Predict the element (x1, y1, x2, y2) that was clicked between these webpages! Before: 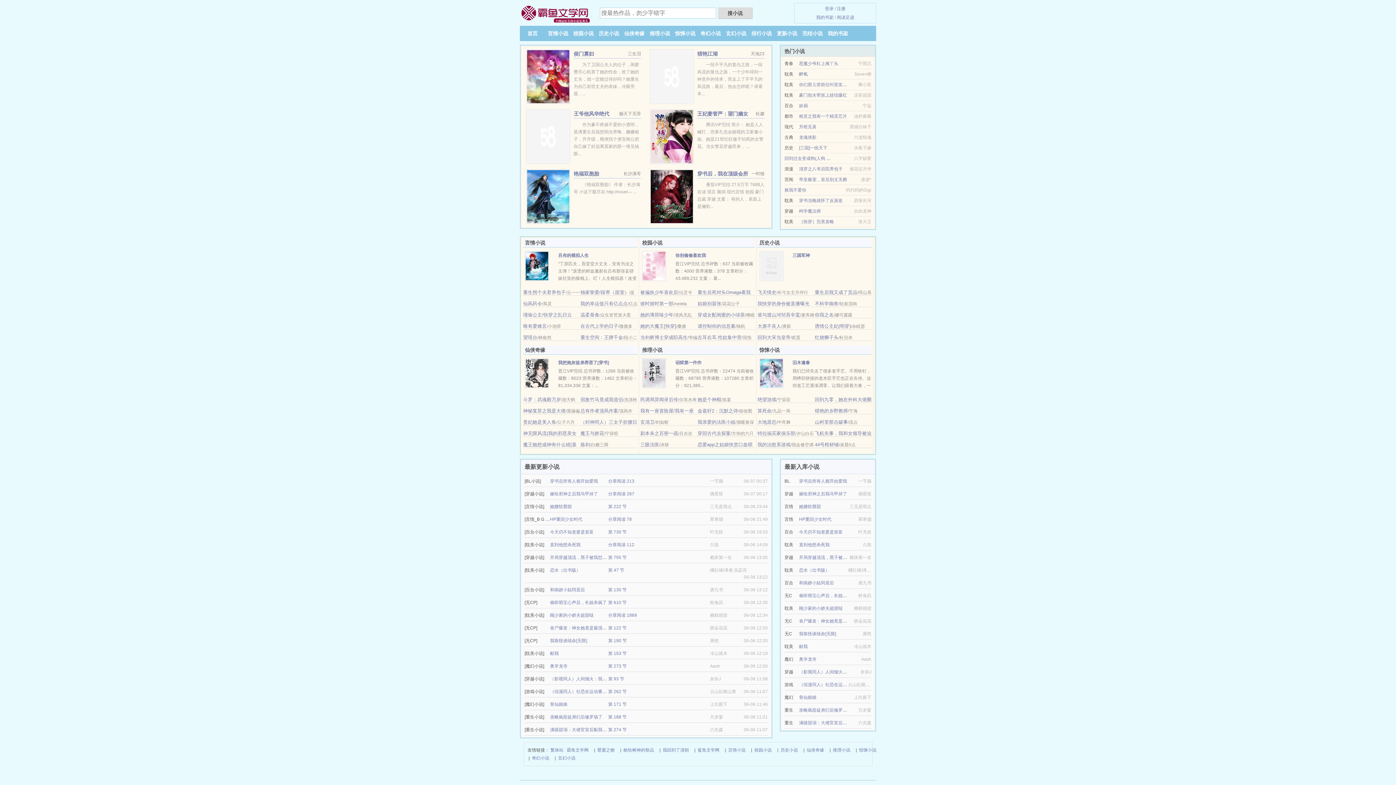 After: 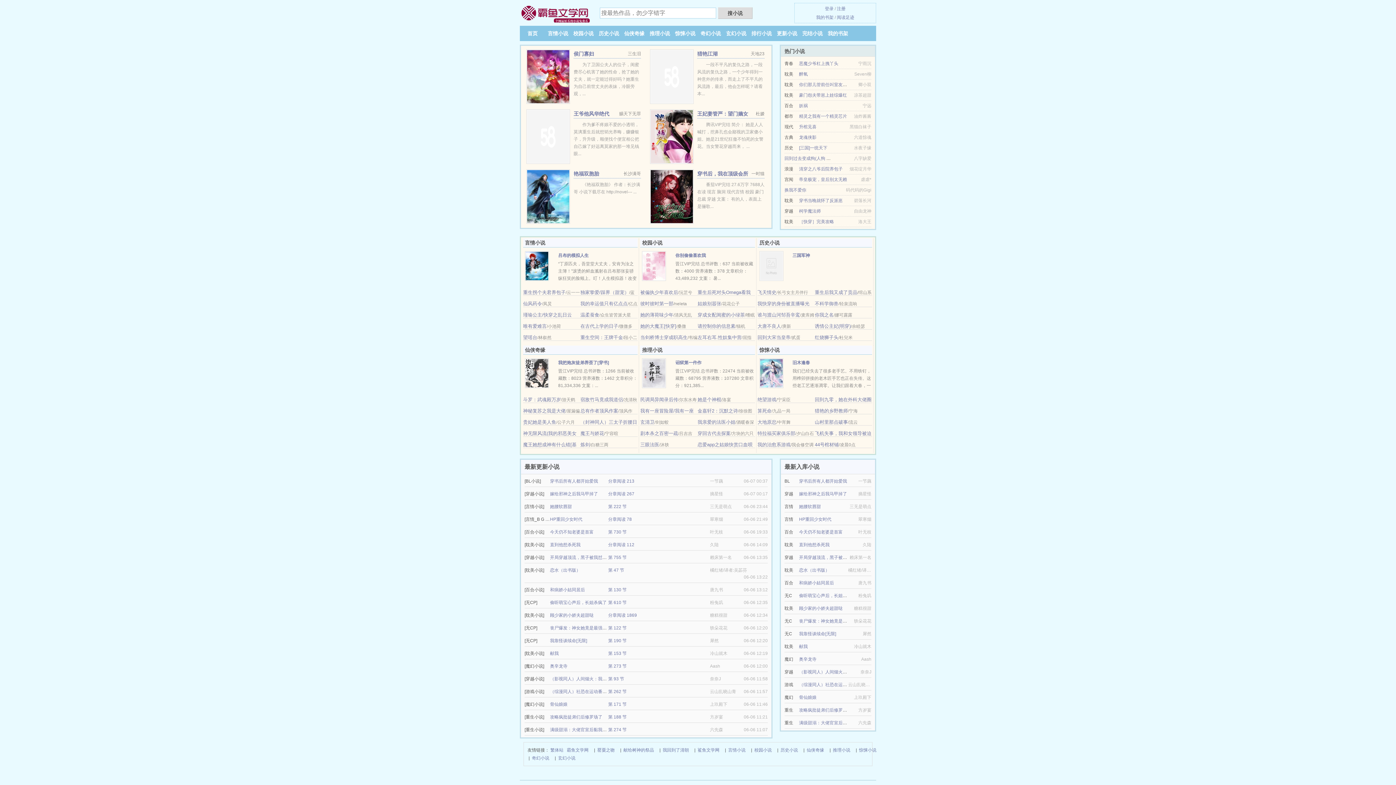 Action: label: 侯门寡妇 bbox: (573, 50, 594, 56)